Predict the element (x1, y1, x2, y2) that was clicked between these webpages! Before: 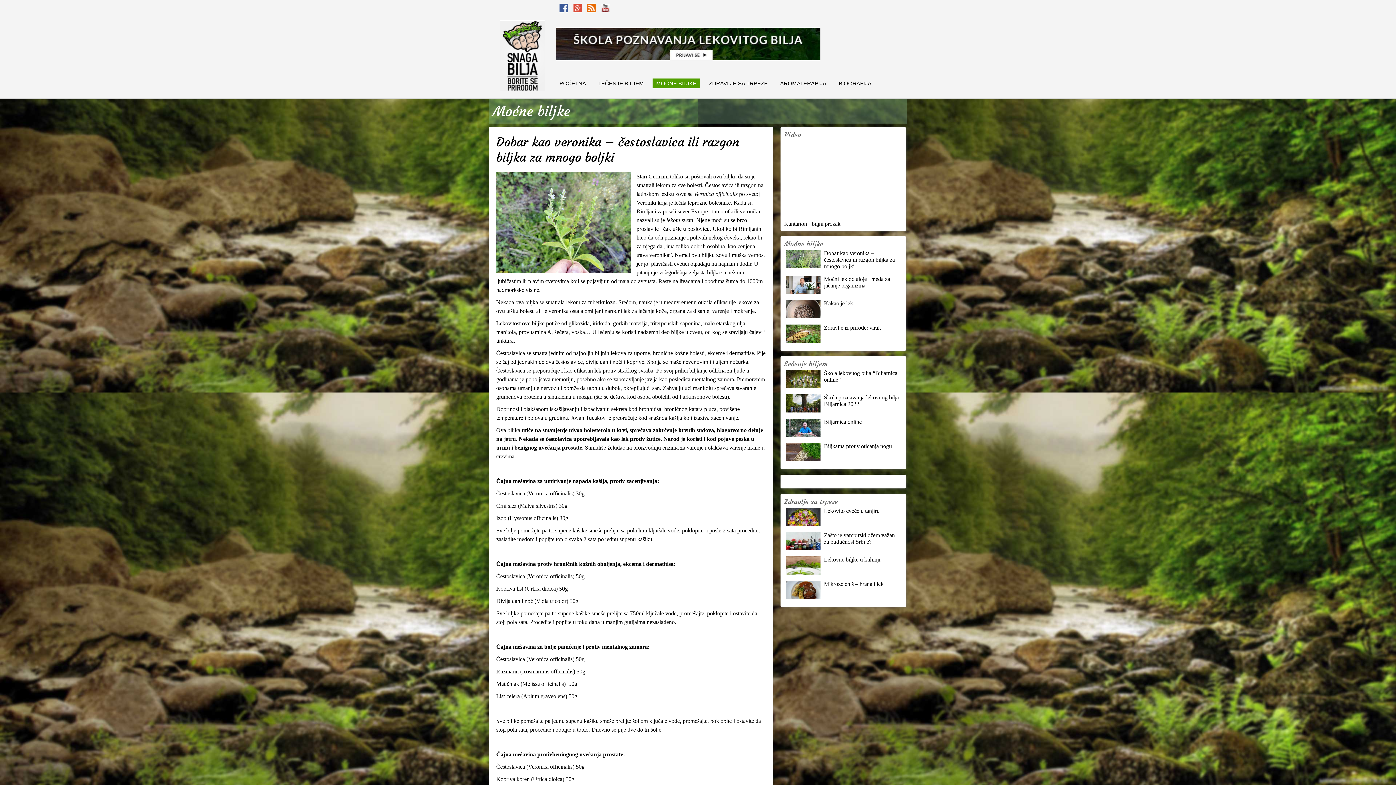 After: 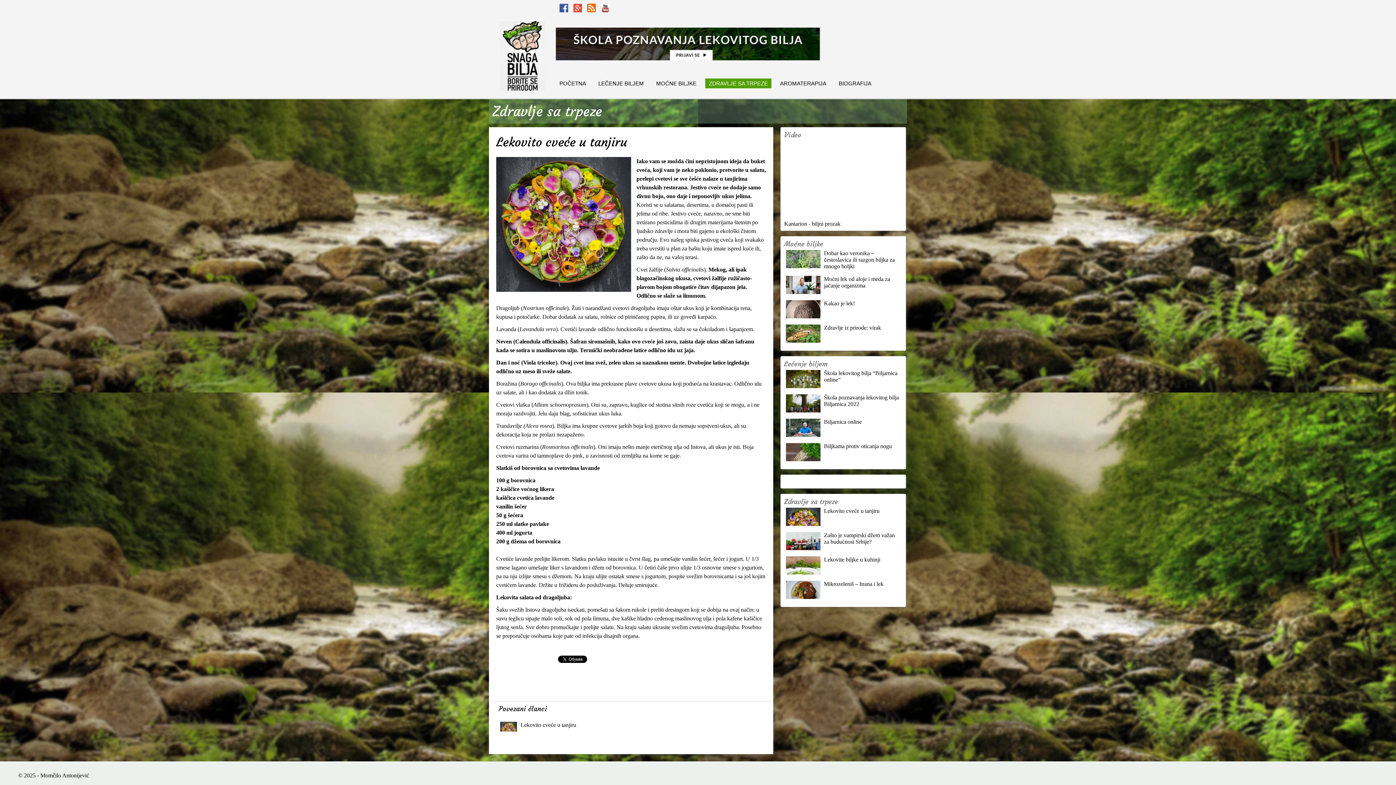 Action: label: Lekovito cveće u tanjiru bbox: (824, 508, 879, 514)